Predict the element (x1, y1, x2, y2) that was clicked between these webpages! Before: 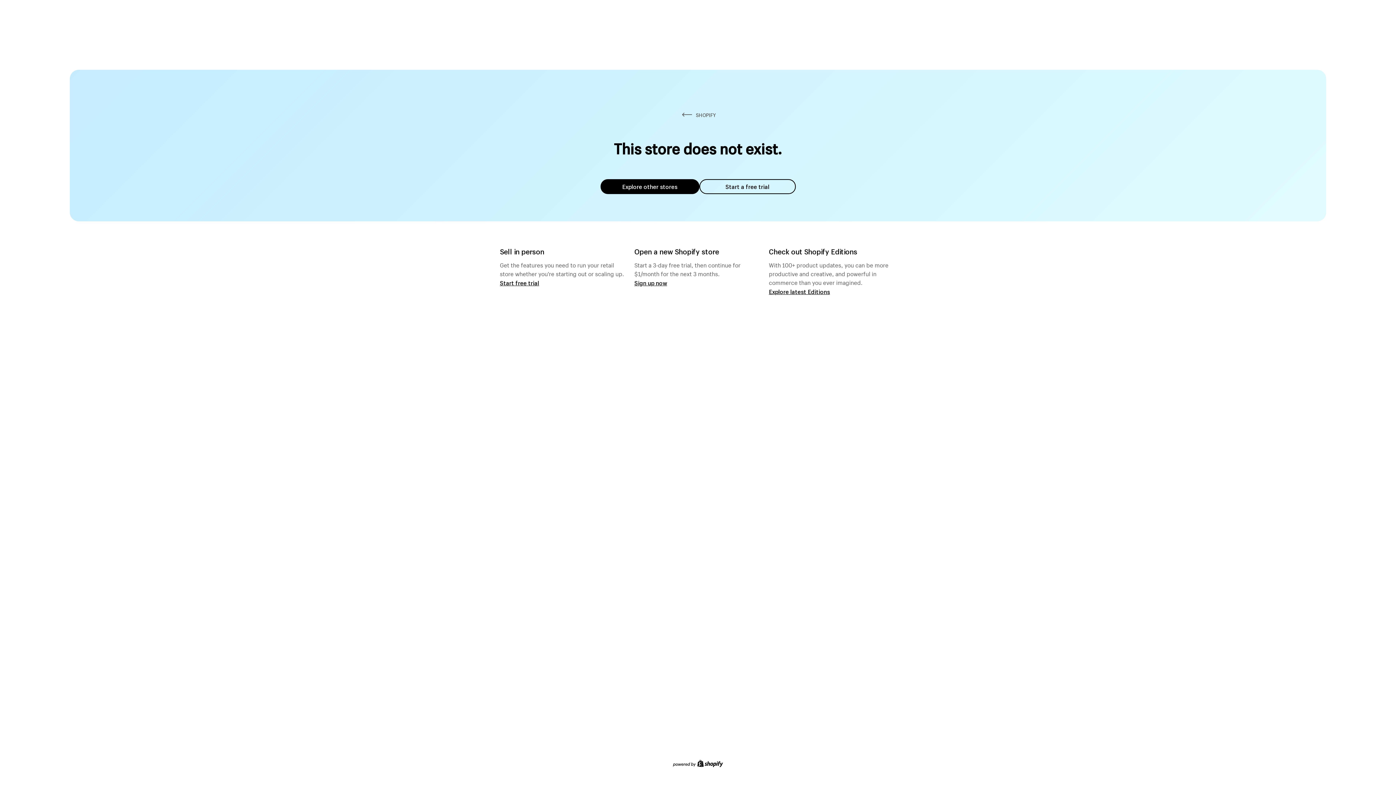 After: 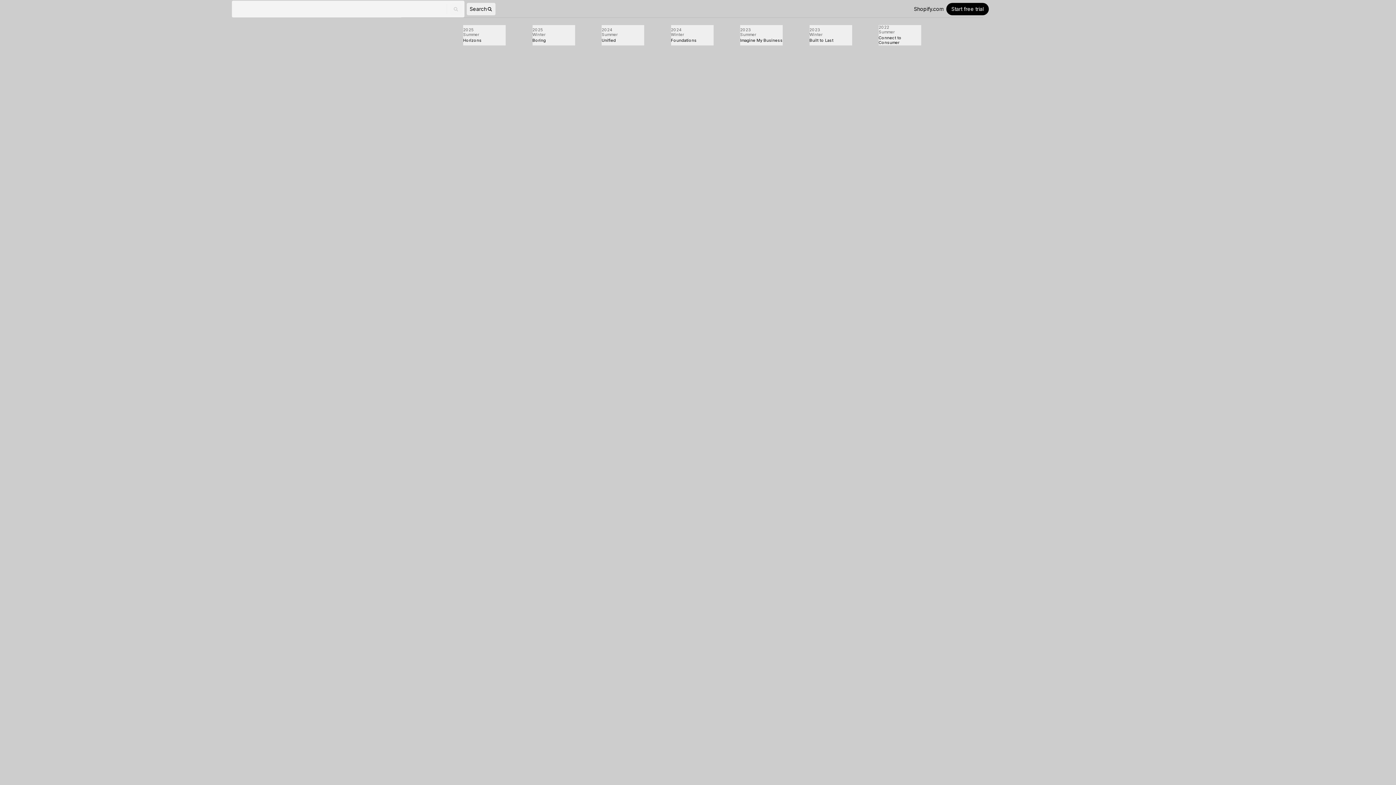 Action: label: Explore latest Editions bbox: (769, 287, 830, 295)